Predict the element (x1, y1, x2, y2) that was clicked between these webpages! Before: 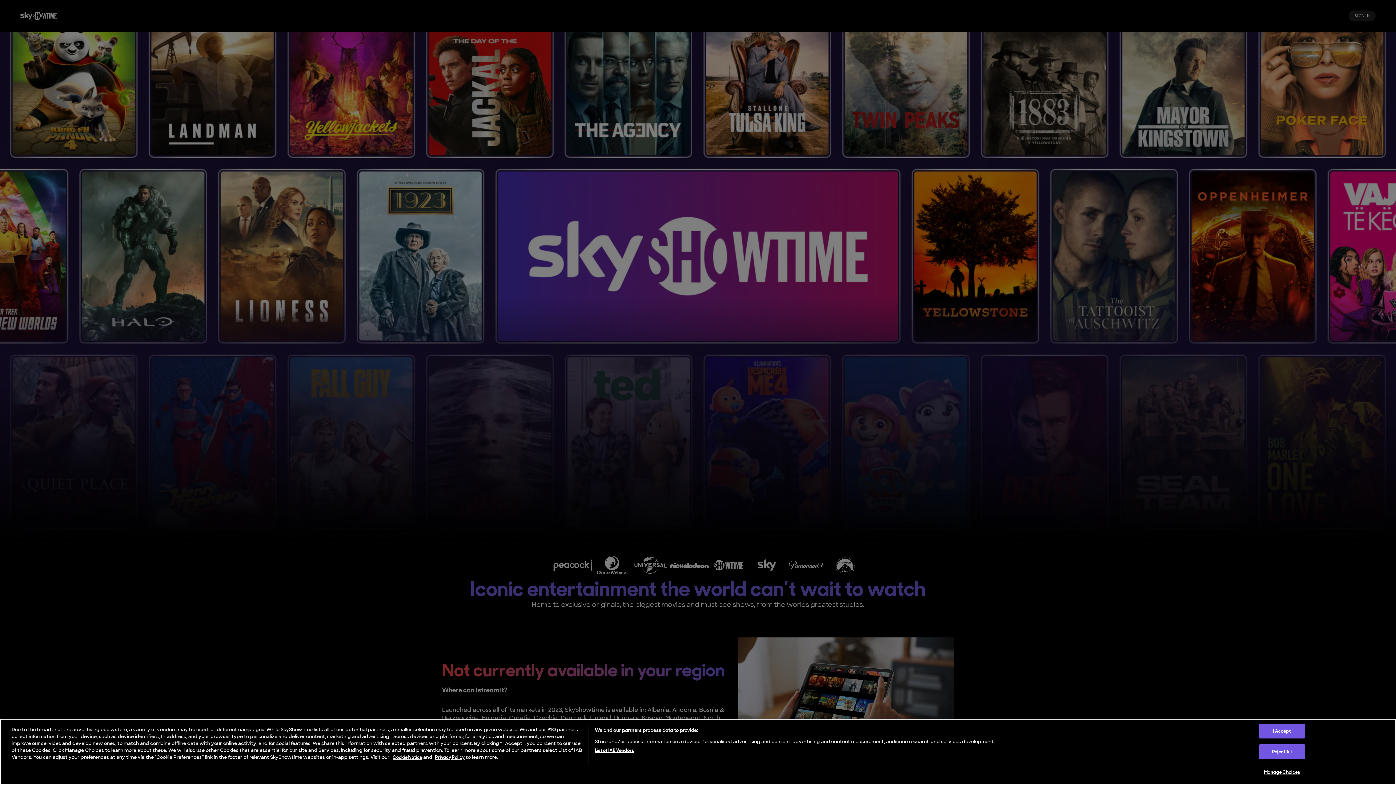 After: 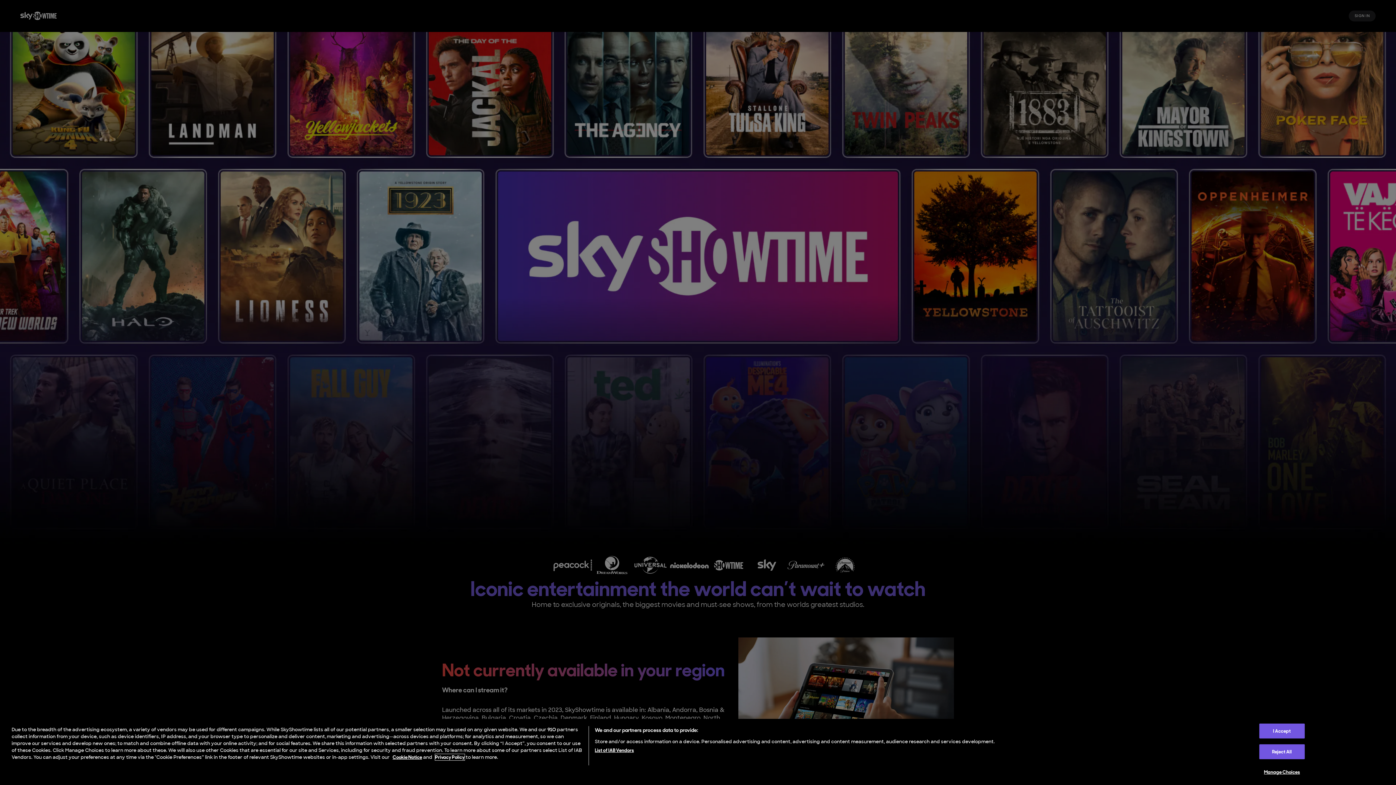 Action: bbox: (435, 760, 464, 766) label: Privacy Policy